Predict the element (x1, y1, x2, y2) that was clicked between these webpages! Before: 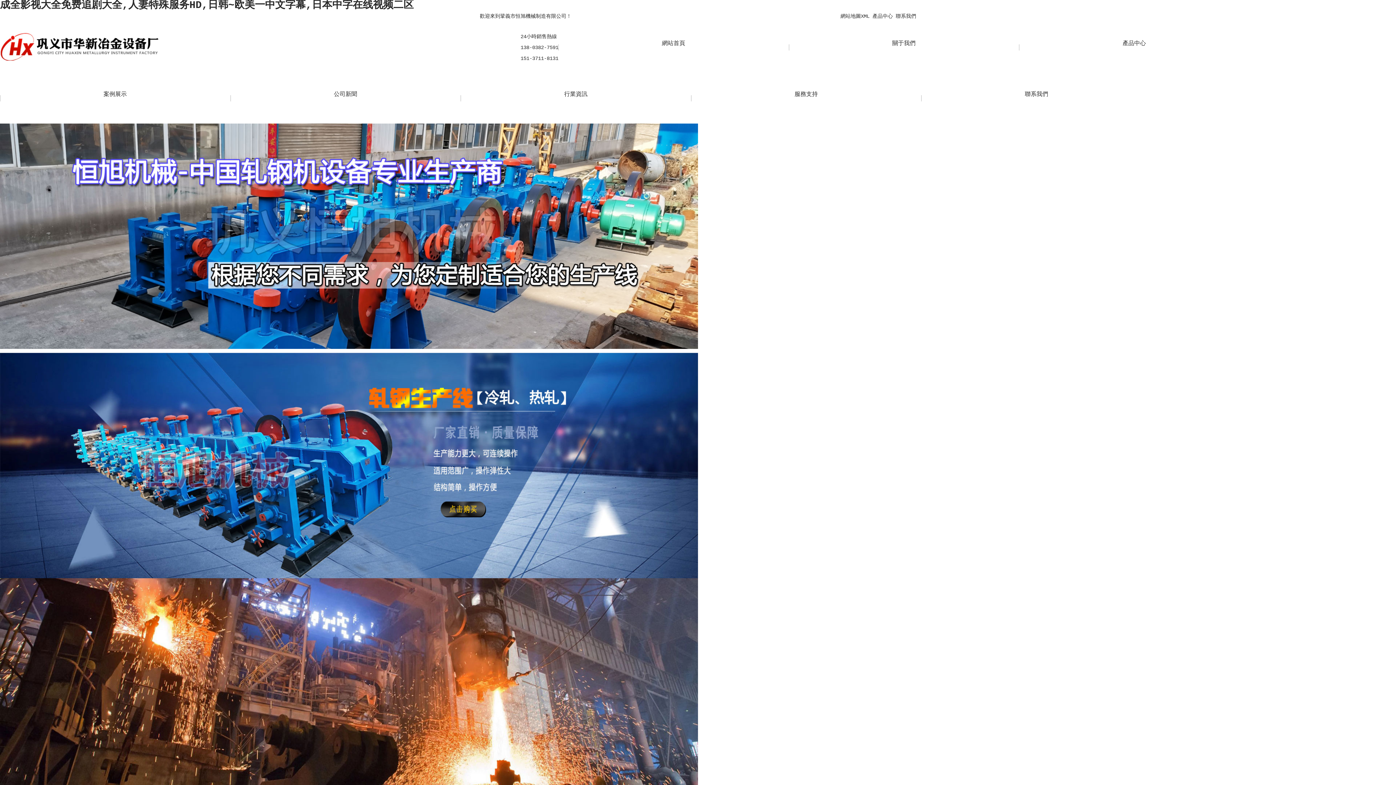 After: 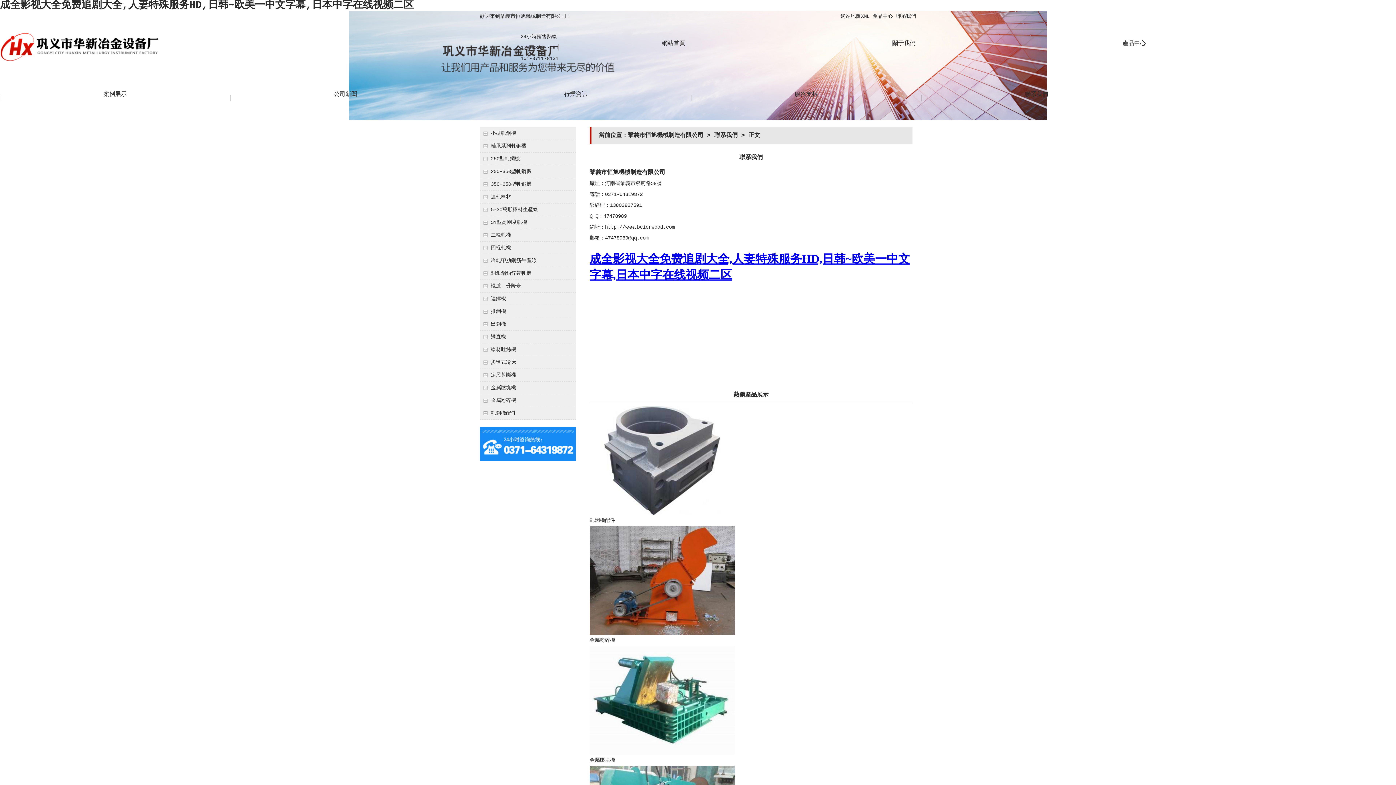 Action: label: 聯系我們 bbox: (896, 13, 916, 19)